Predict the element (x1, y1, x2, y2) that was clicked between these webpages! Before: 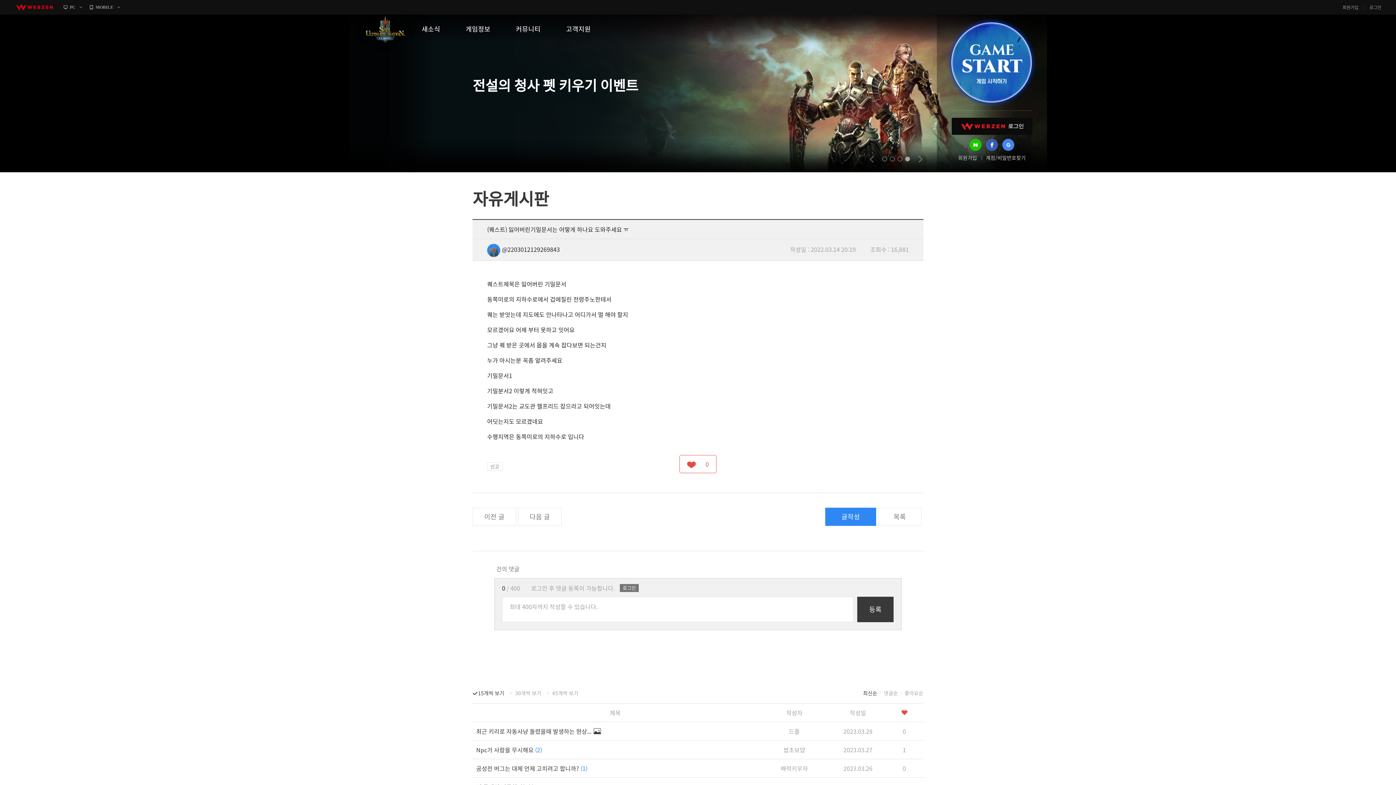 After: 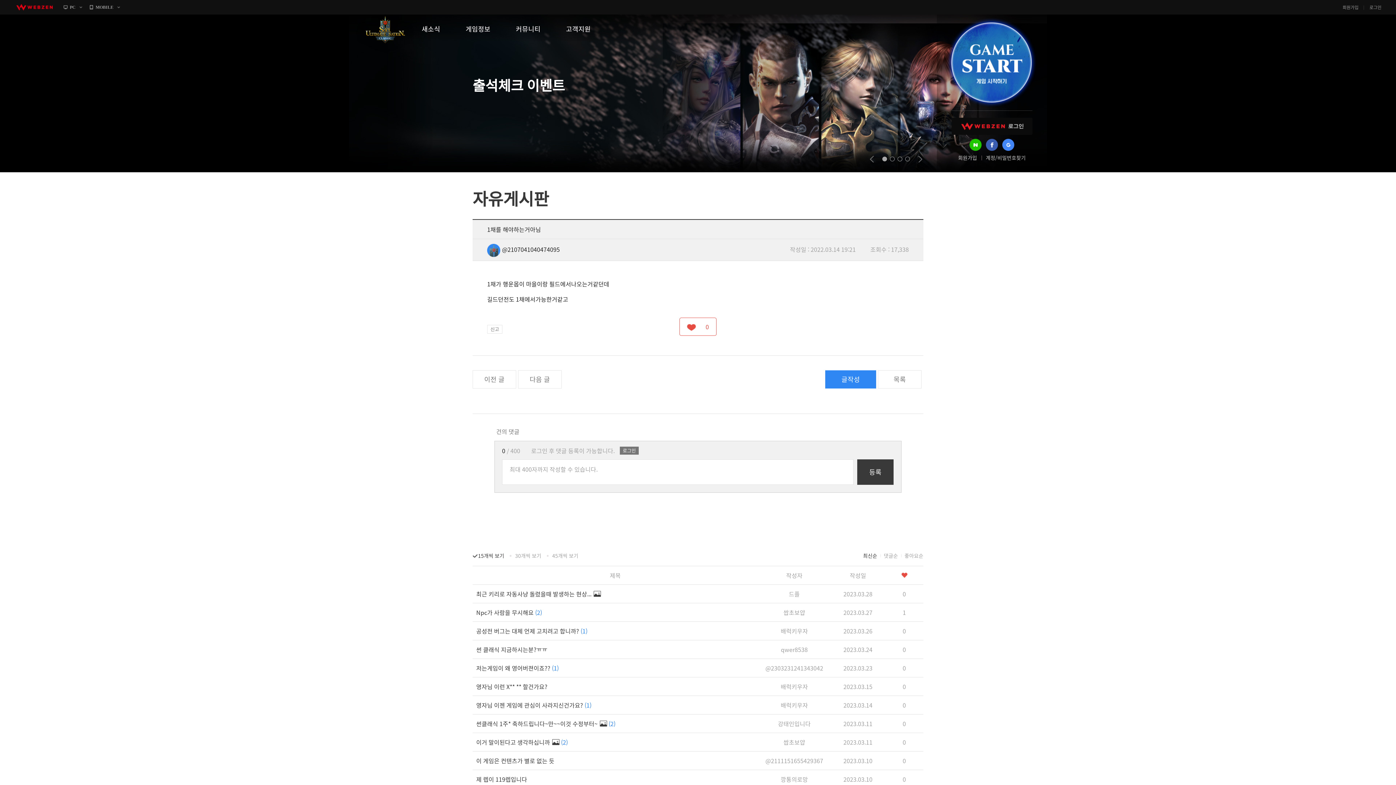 Action: label: 이전 글 bbox: (472, 507, 516, 526)